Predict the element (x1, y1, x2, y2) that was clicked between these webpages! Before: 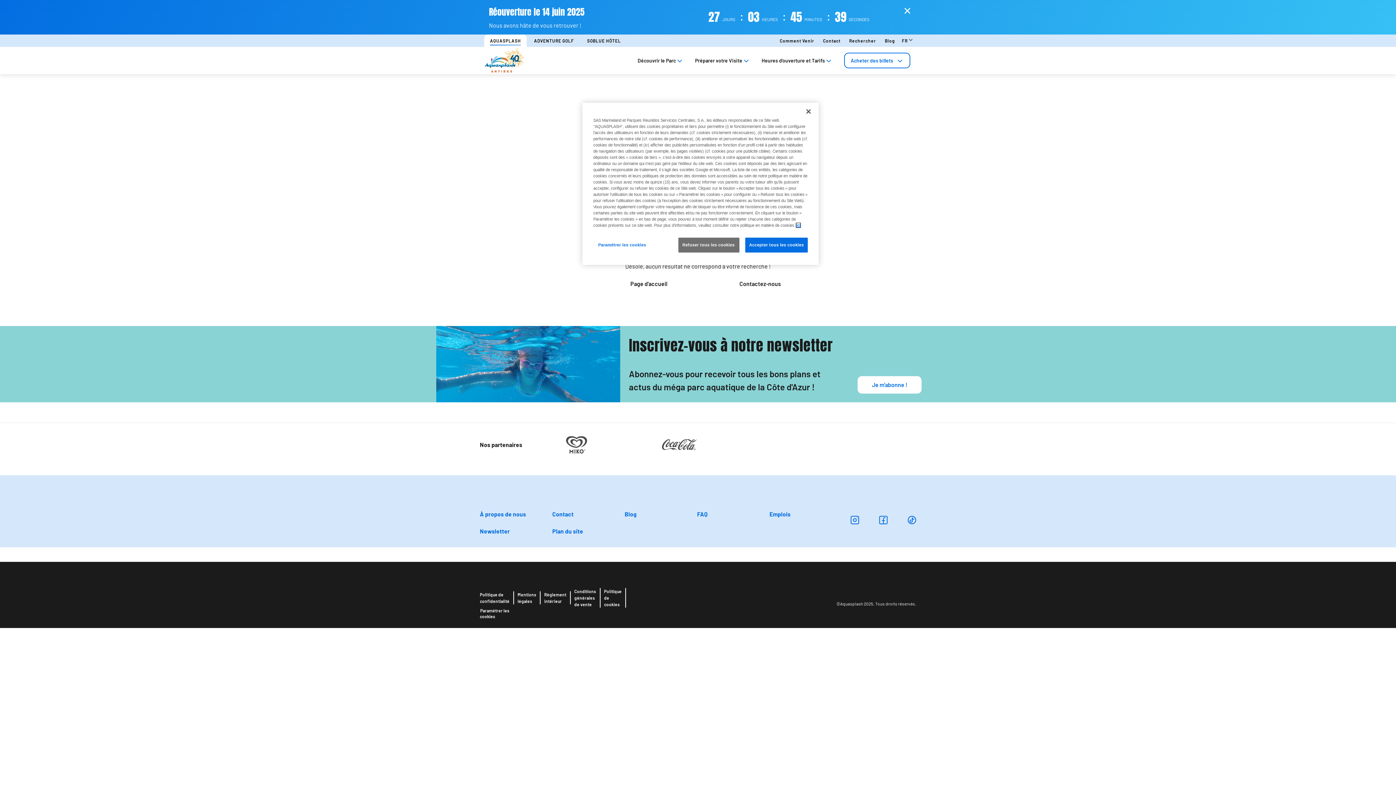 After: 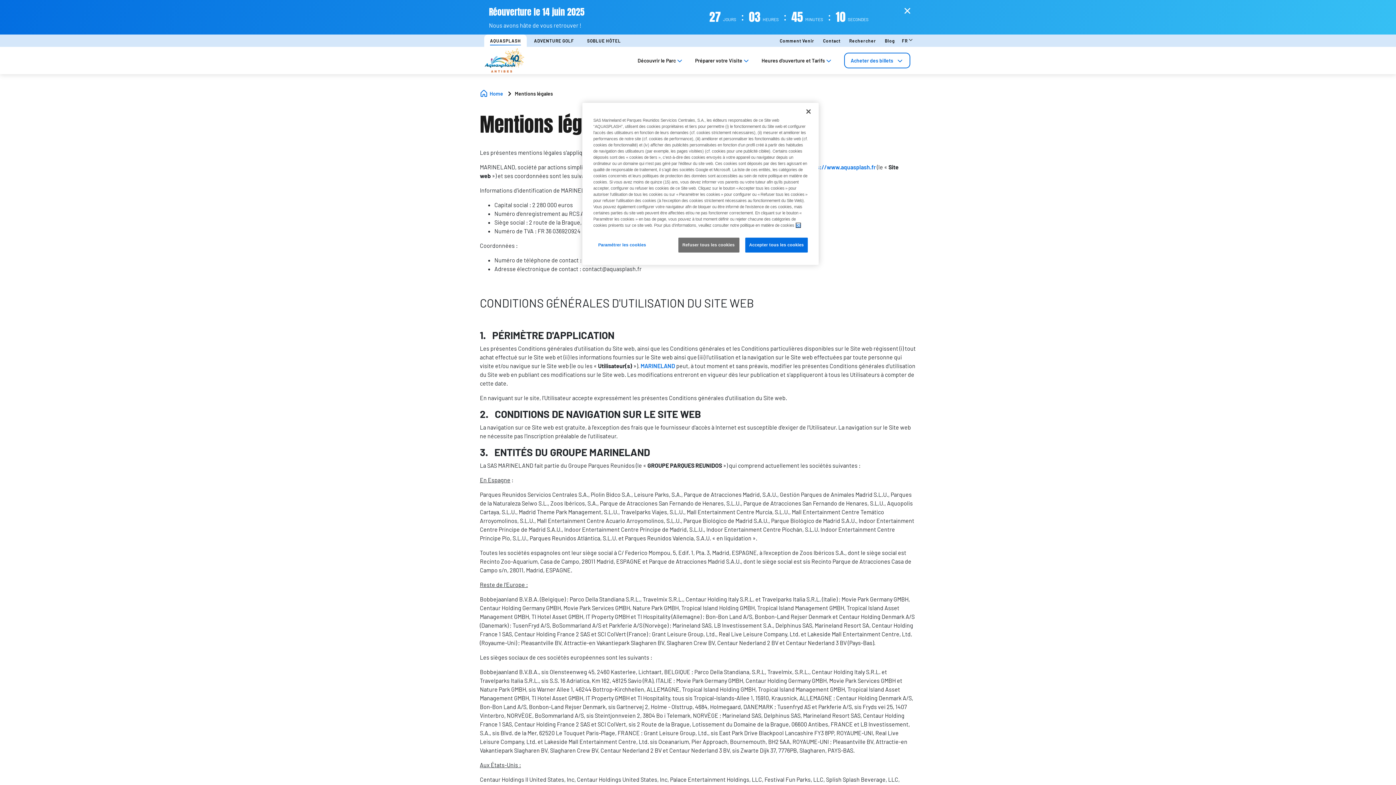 Action: bbox: (517, 591, 540, 604) label: Mentions légales